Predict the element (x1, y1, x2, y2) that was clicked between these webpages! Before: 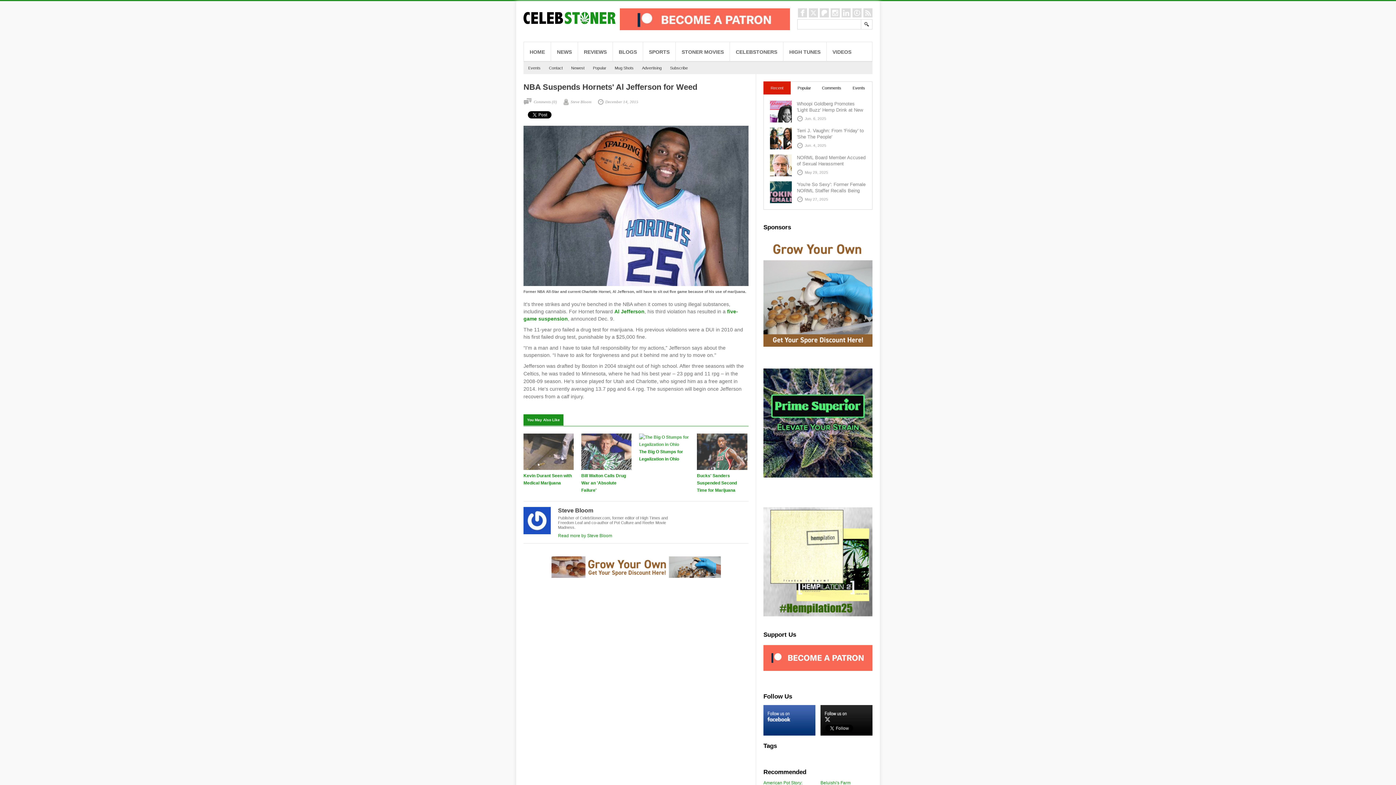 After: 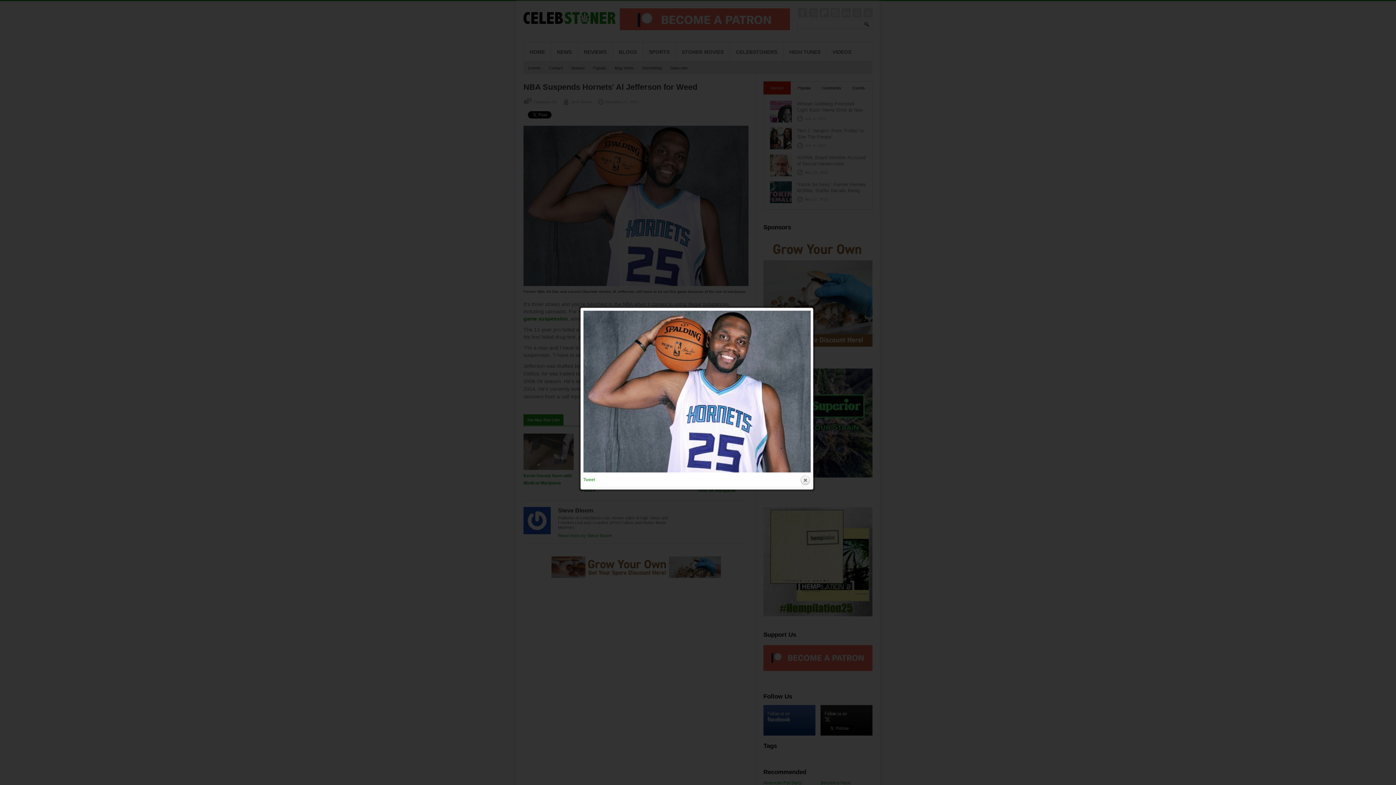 Action: bbox: (523, 283, 748, 288)